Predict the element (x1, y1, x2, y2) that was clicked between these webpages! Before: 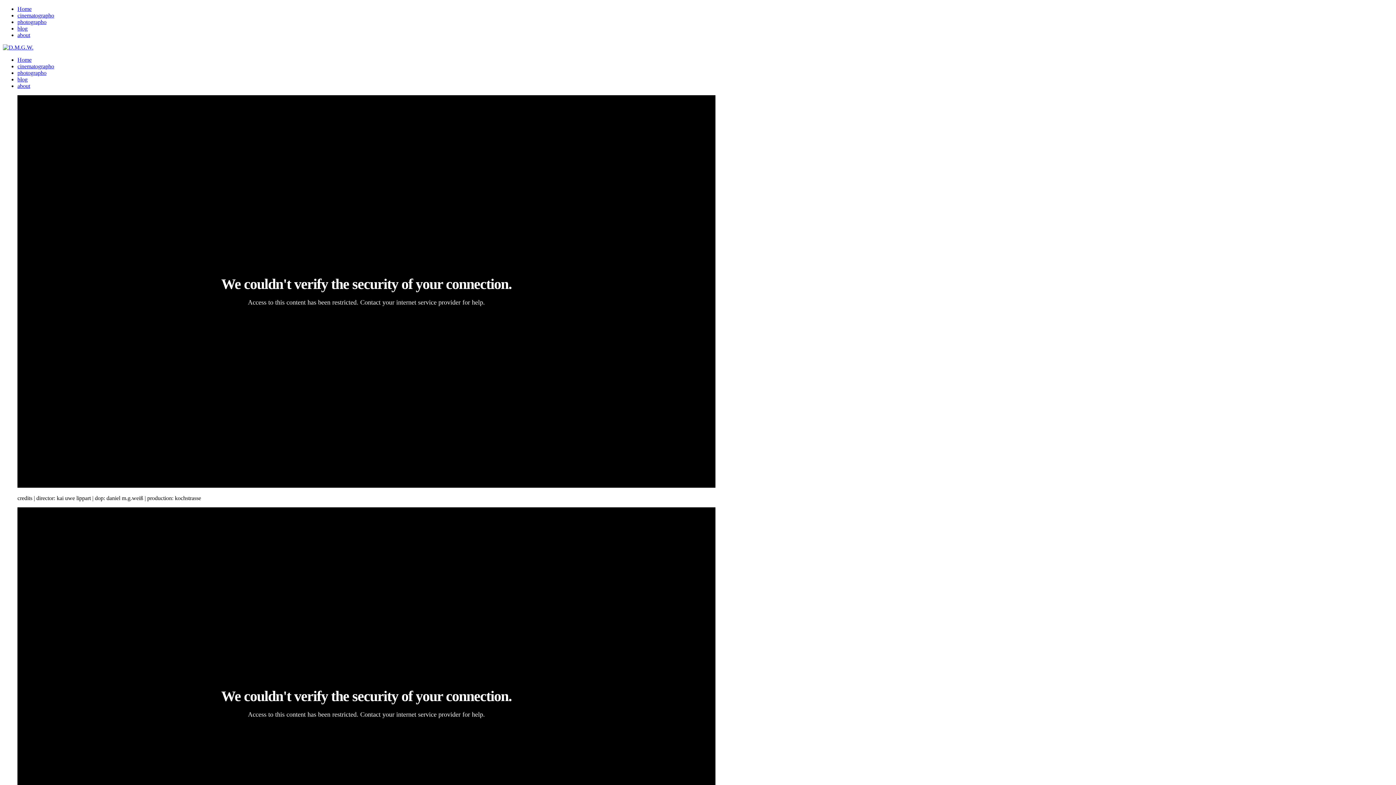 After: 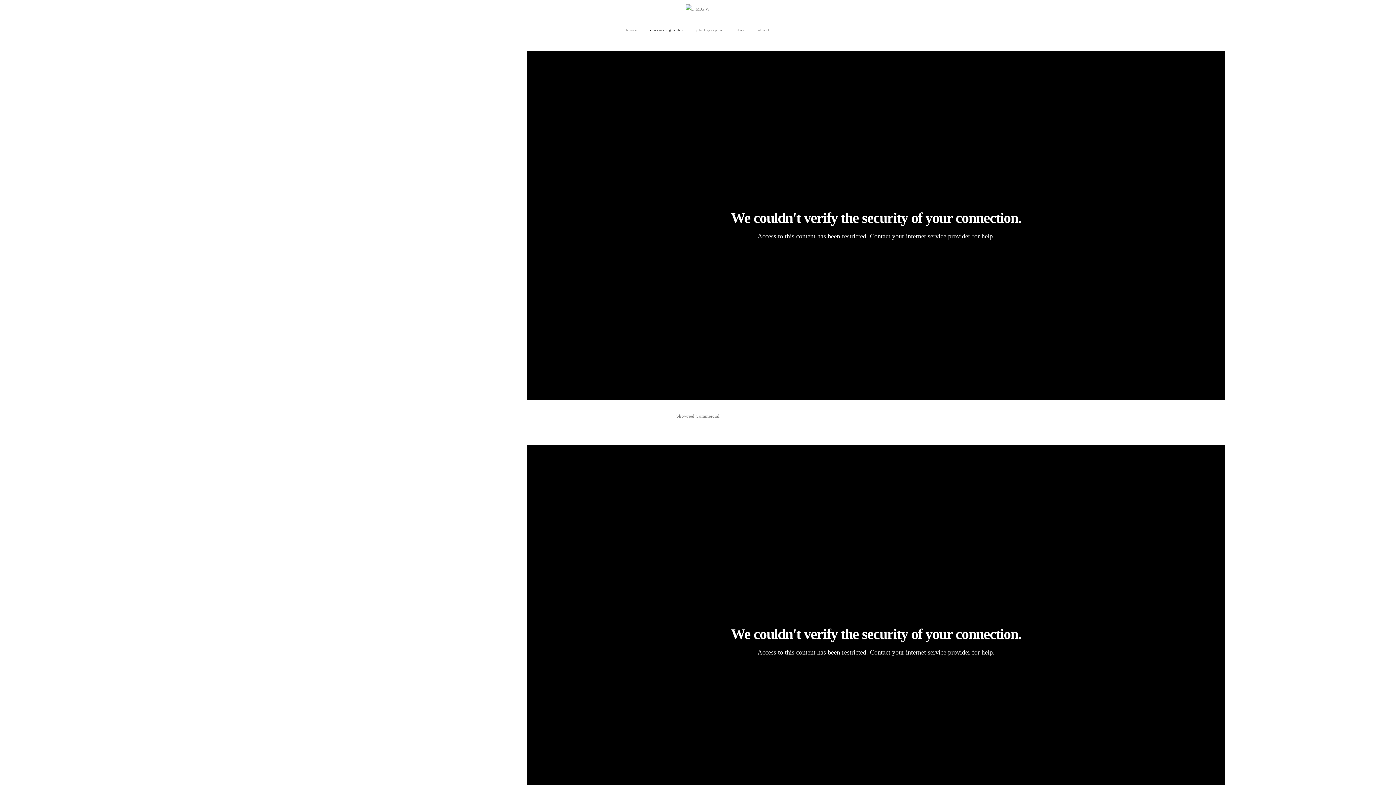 Action: bbox: (17, 63, 54, 69) label: cinematographo